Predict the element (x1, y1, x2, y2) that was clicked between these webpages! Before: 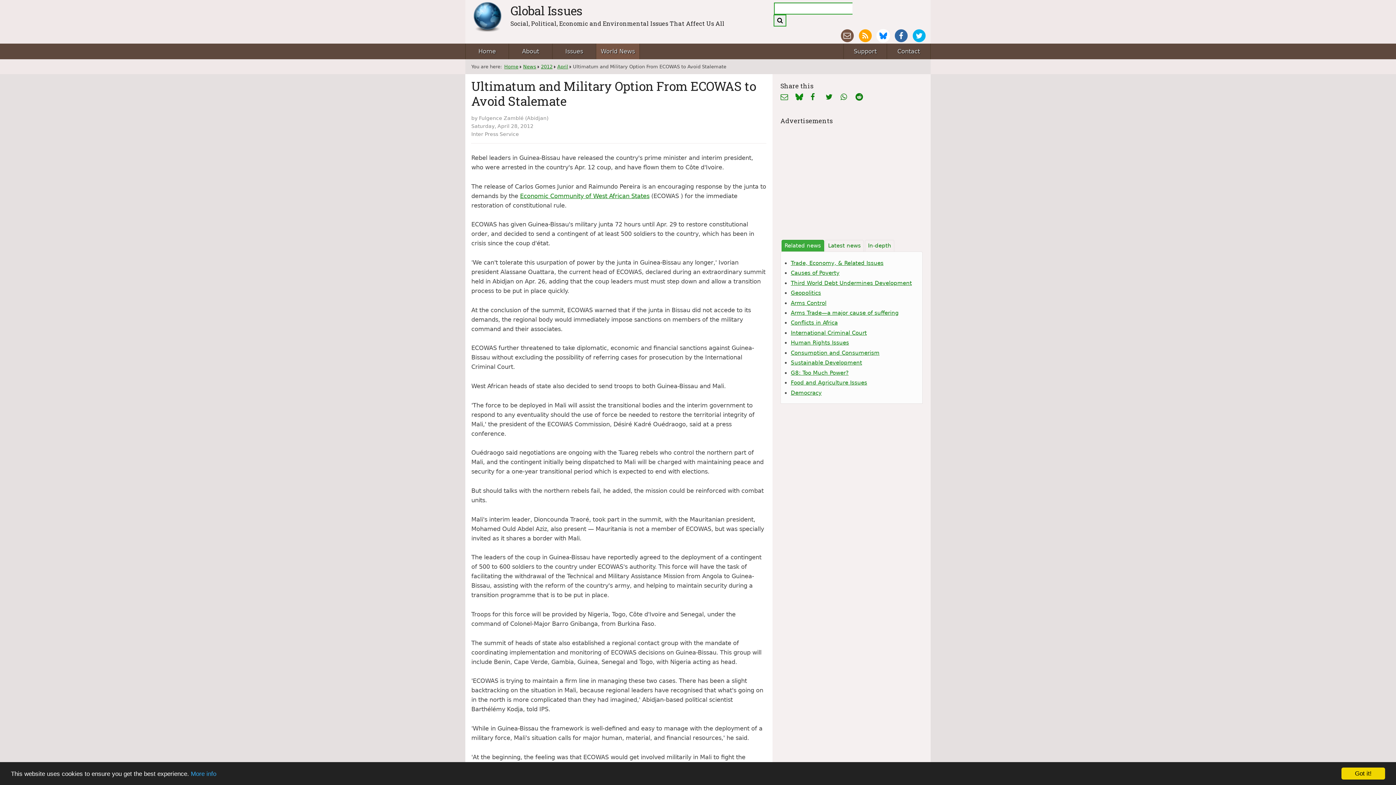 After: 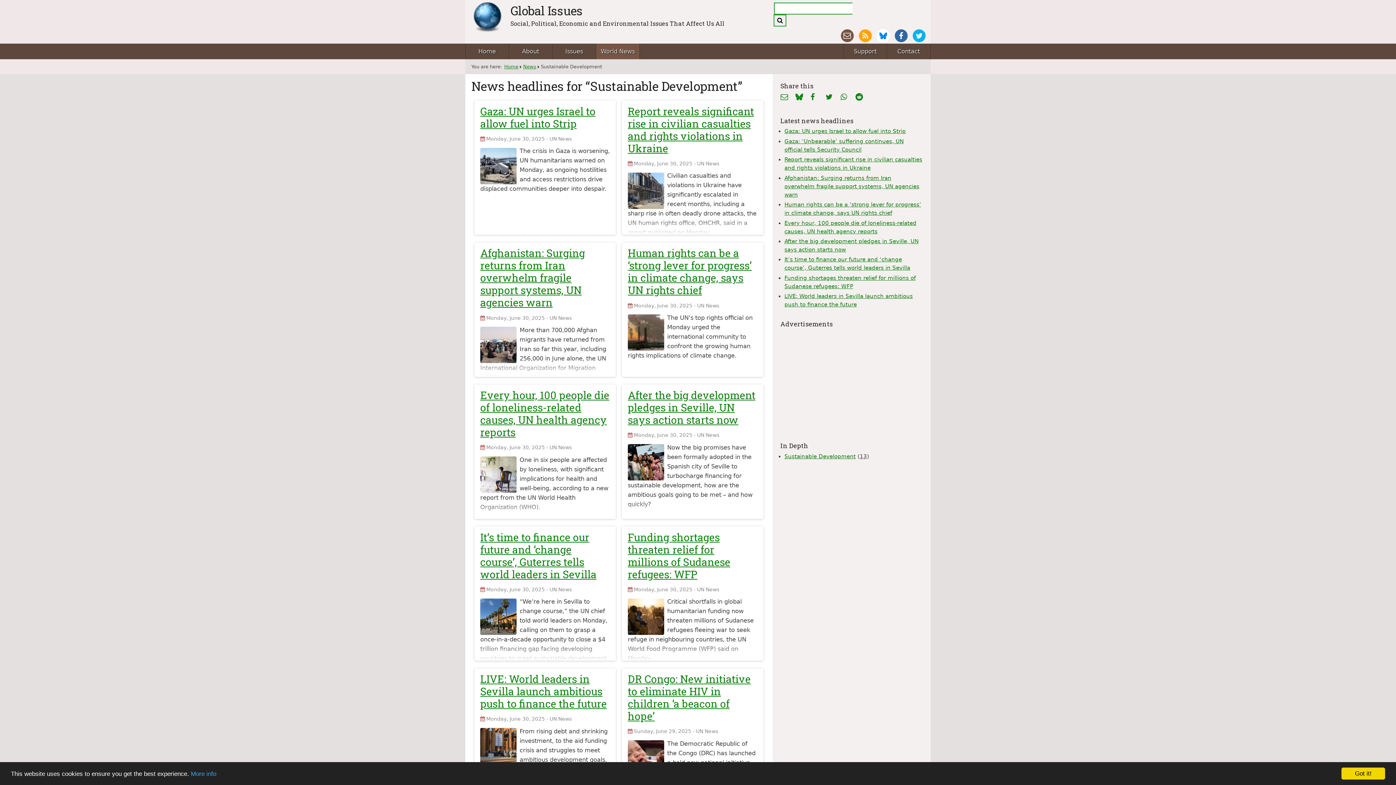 Action: label: Sustainable Development bbox: (791, 357, 916, 367)